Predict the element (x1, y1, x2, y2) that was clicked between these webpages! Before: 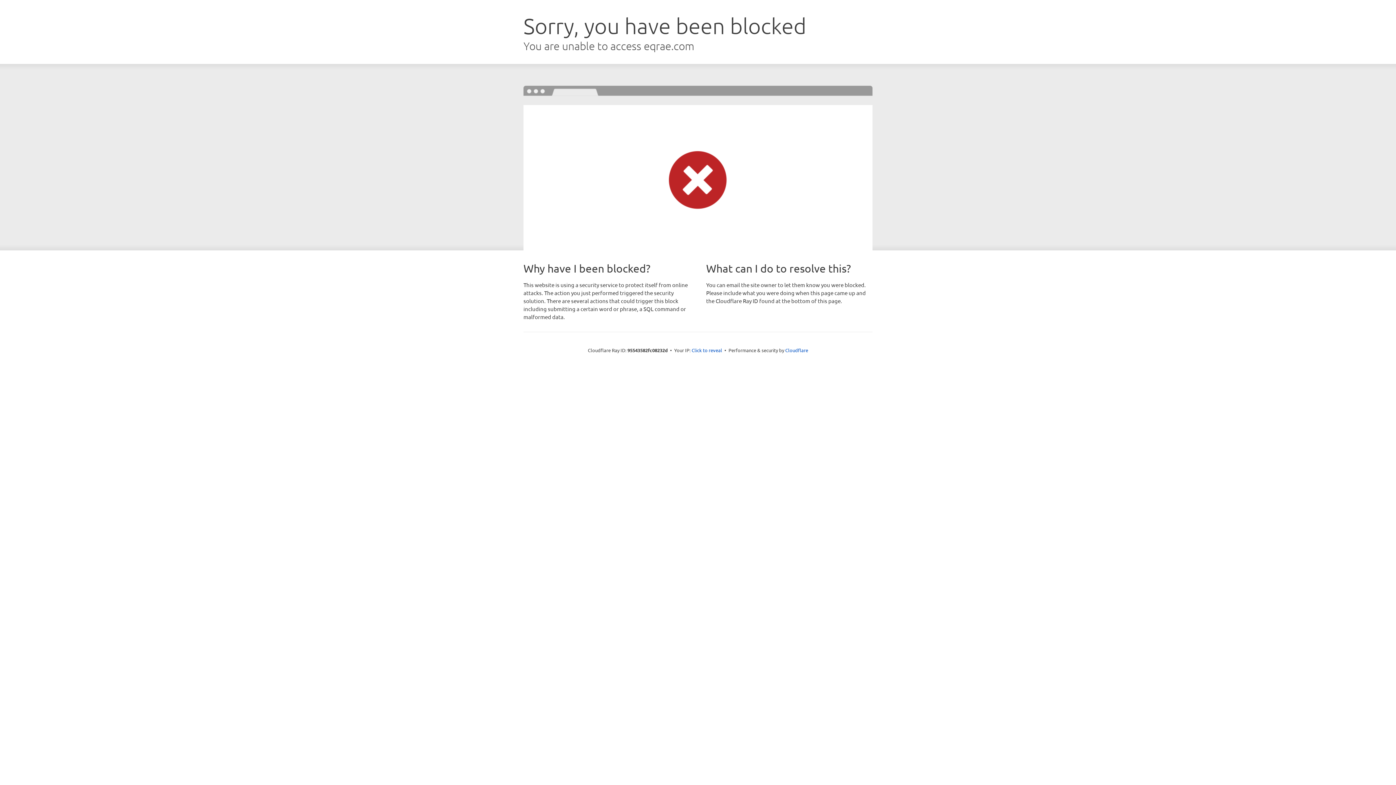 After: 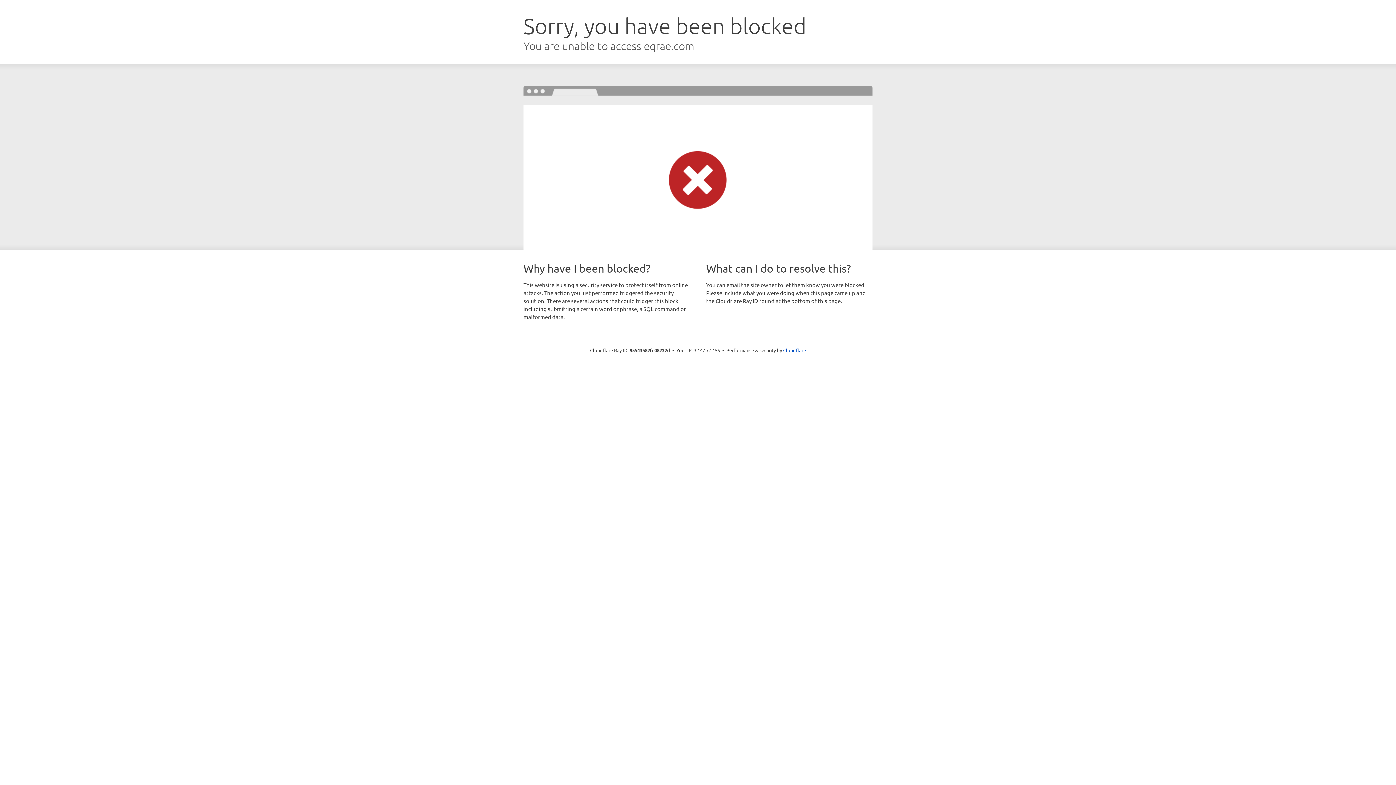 Action: bbox: (691, 346, 722, 353) label: Click to reveal